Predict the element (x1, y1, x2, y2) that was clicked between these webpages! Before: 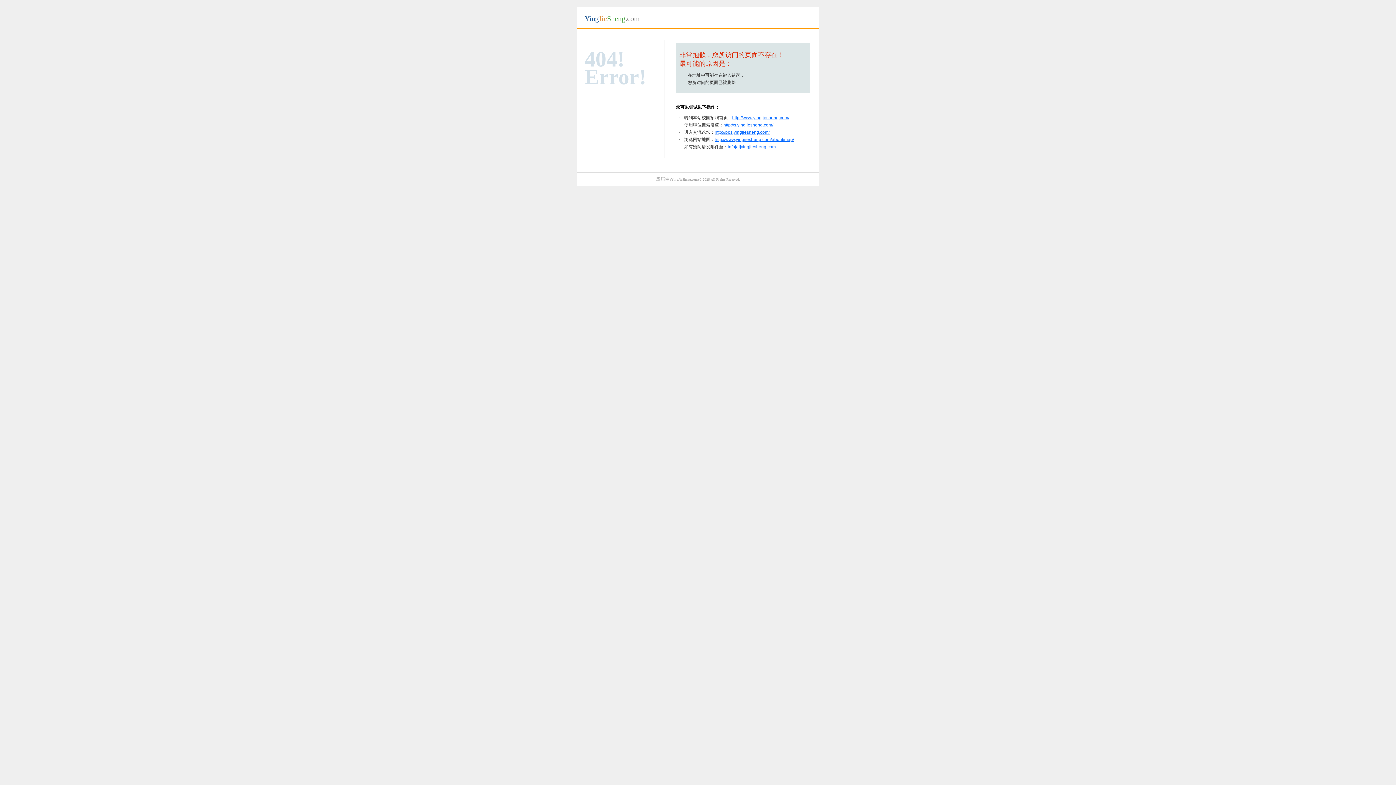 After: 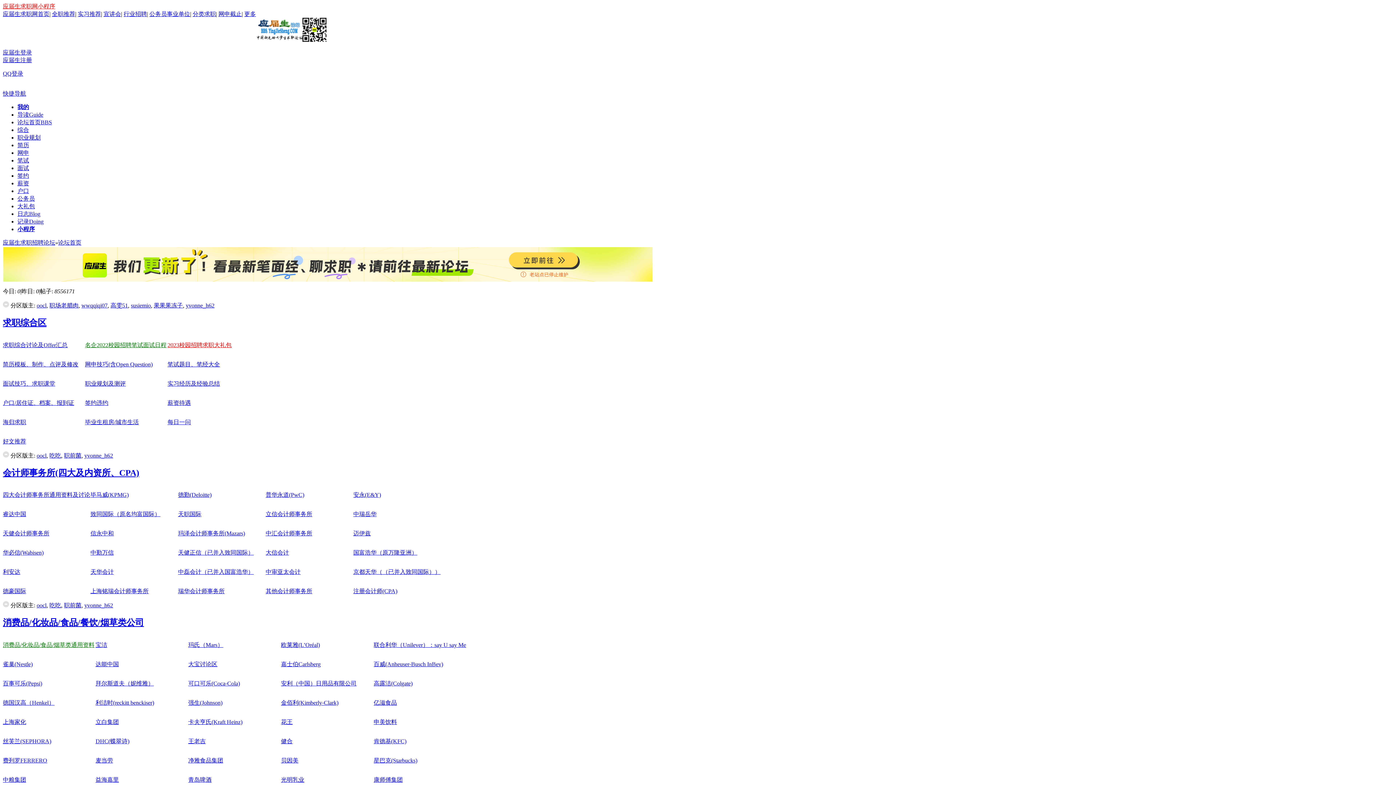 Action: label: http://bbs.yingjiesheng.com/ bbox: (714, 129, 769, 134)